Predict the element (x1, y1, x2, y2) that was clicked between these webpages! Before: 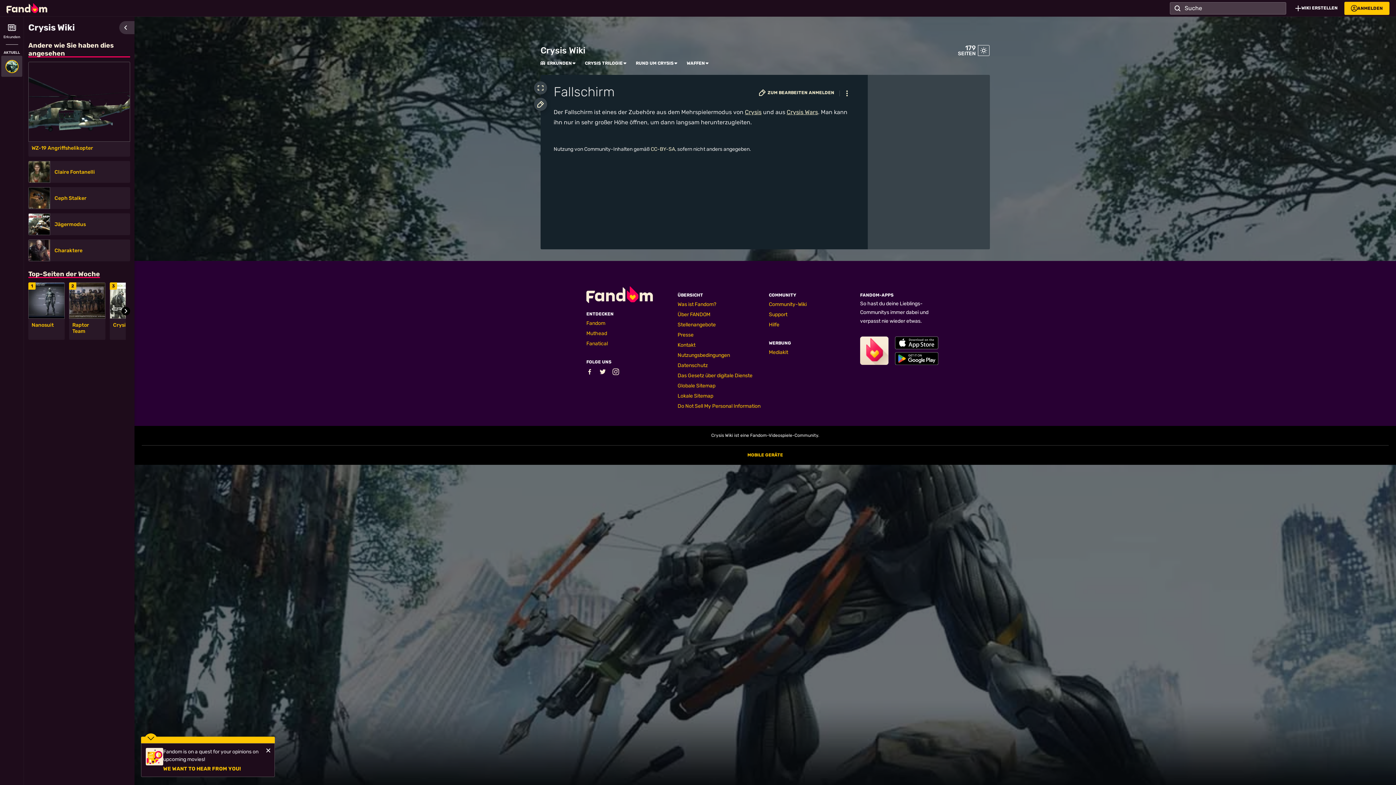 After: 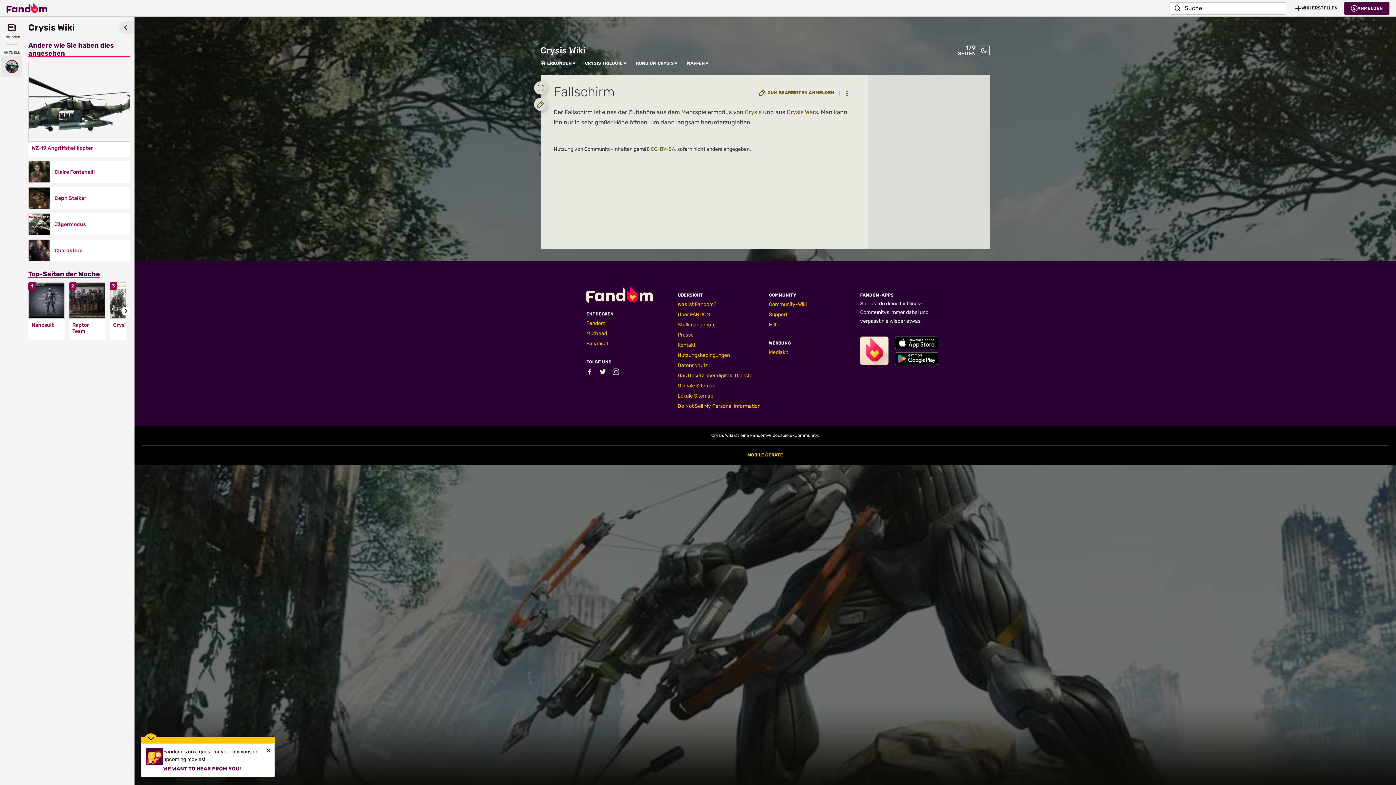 Action: bbox: (978, 45, 989, 56)